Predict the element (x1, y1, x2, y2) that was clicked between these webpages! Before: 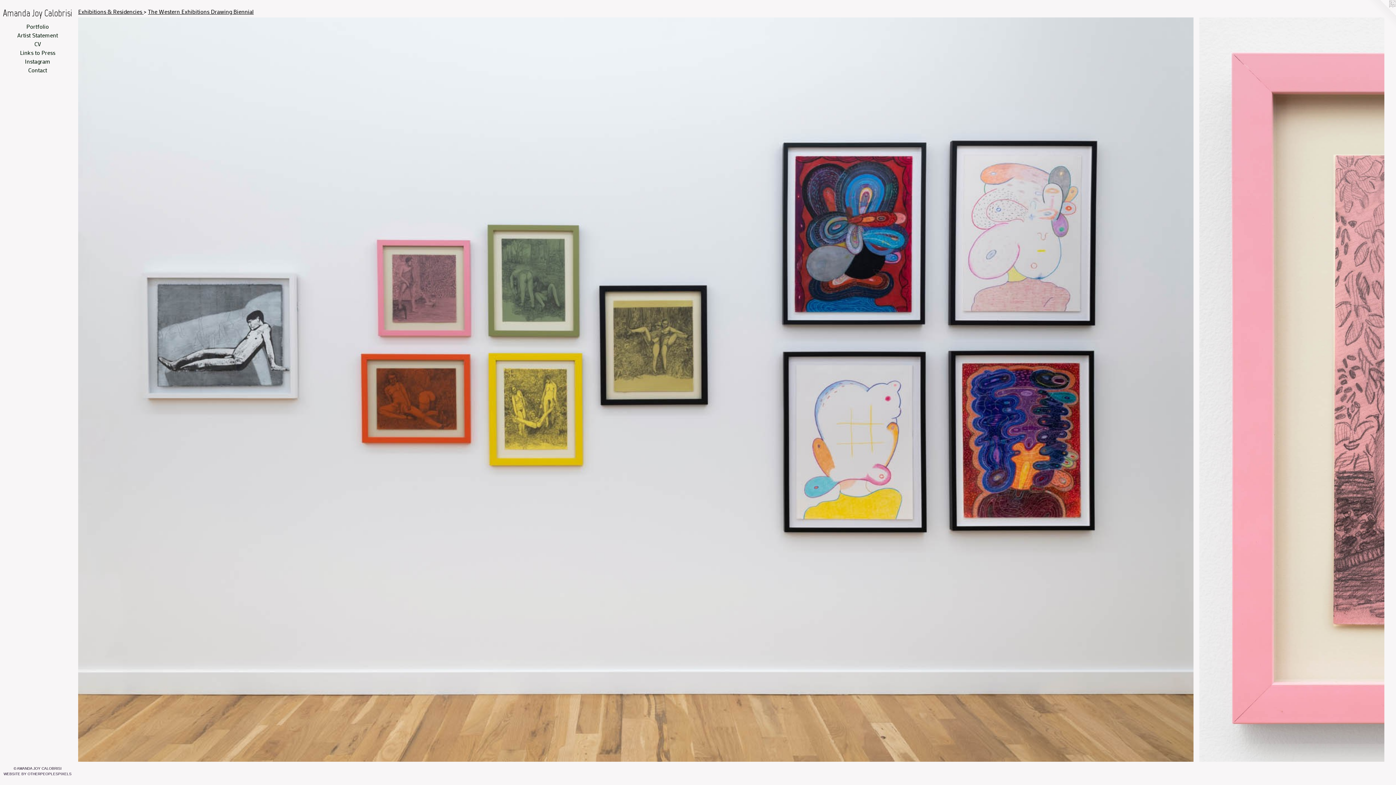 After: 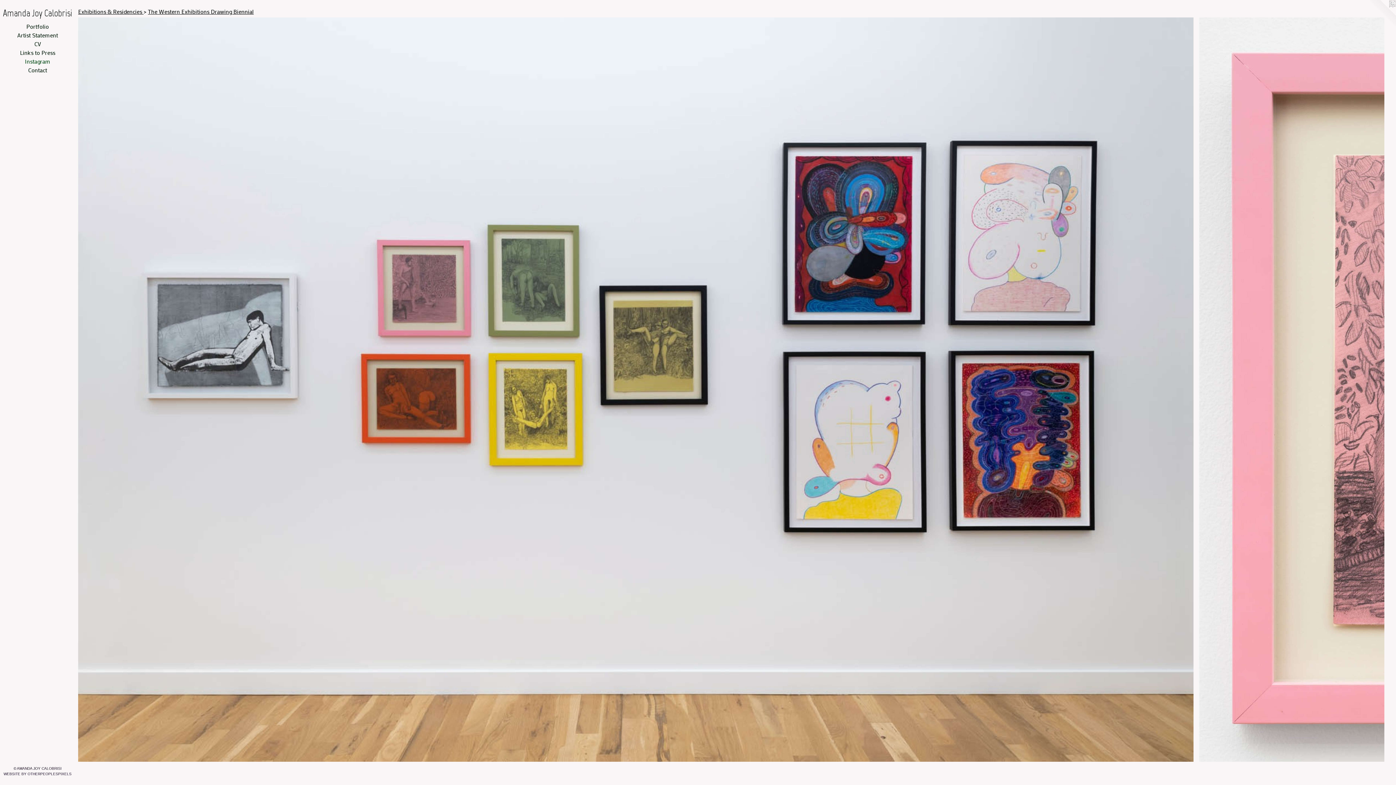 Action: bbox: (2, 57, 72, 65) label: Instagram